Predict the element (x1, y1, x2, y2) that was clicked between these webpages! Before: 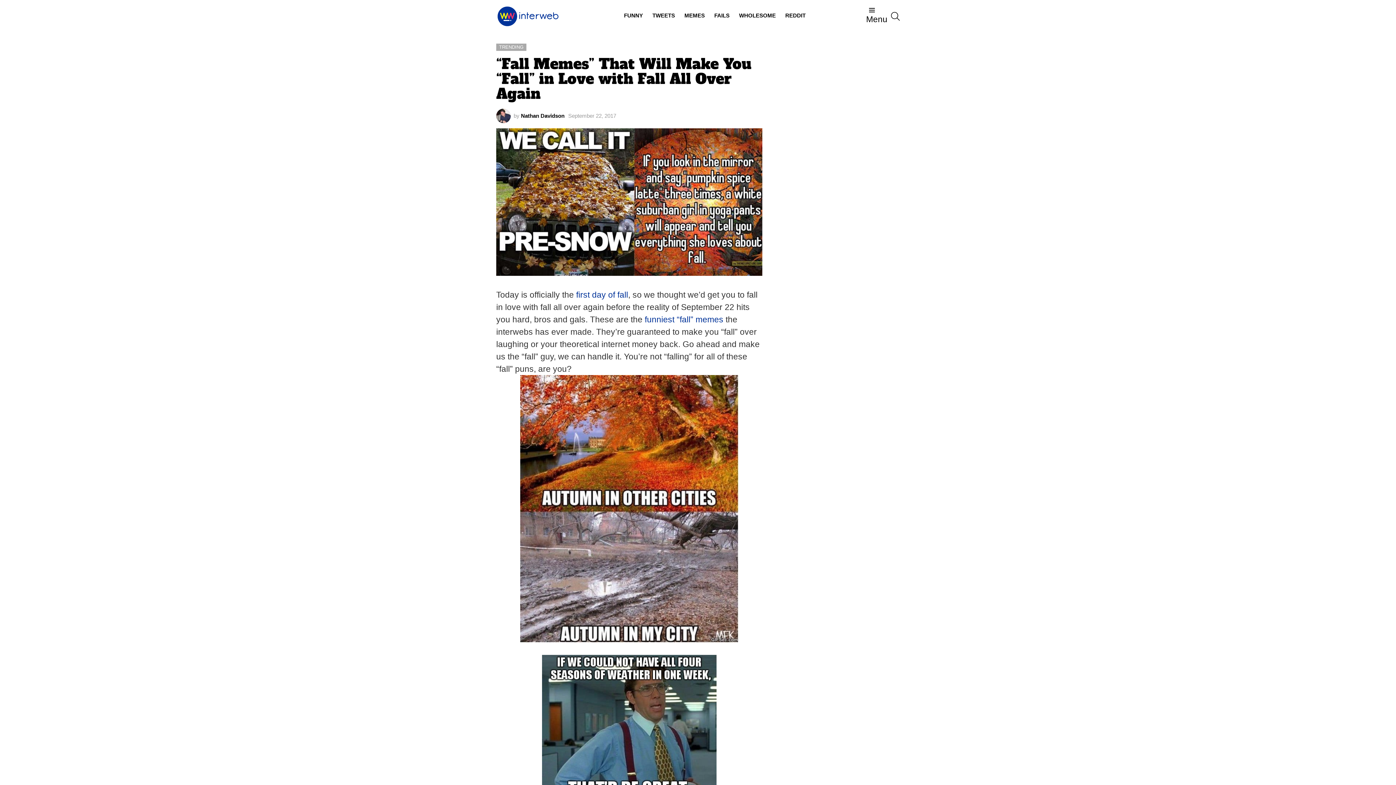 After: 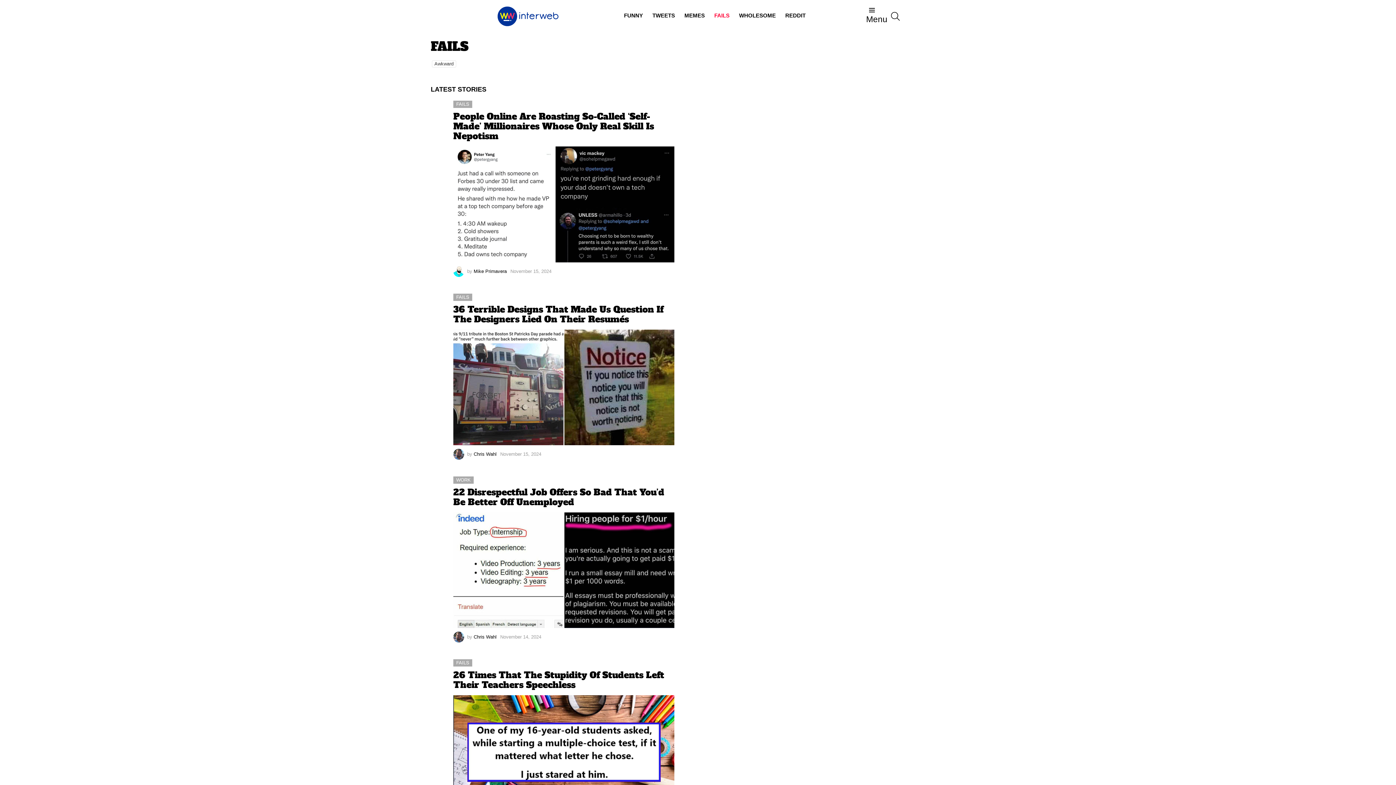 Action: bbox: (710, 10, 733, 21) label: FAILS